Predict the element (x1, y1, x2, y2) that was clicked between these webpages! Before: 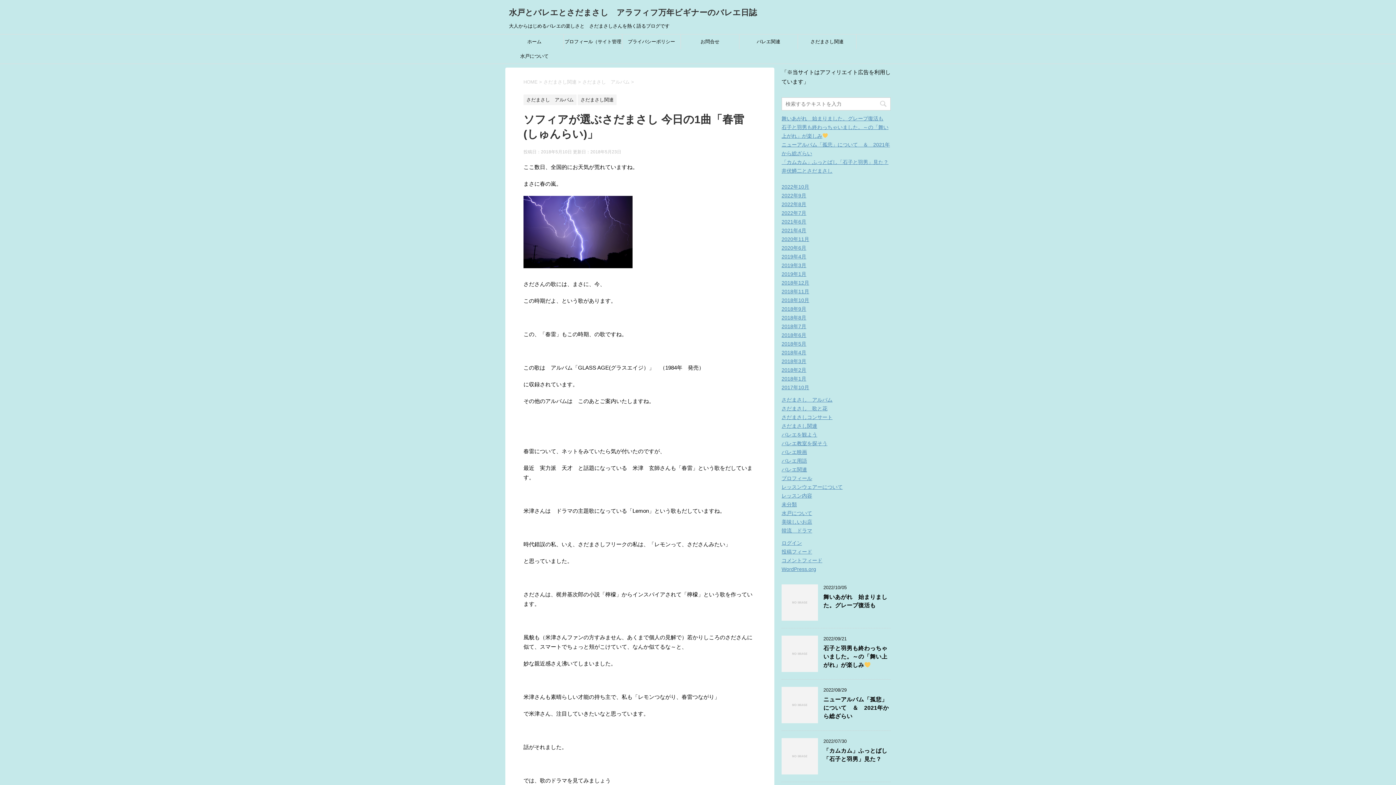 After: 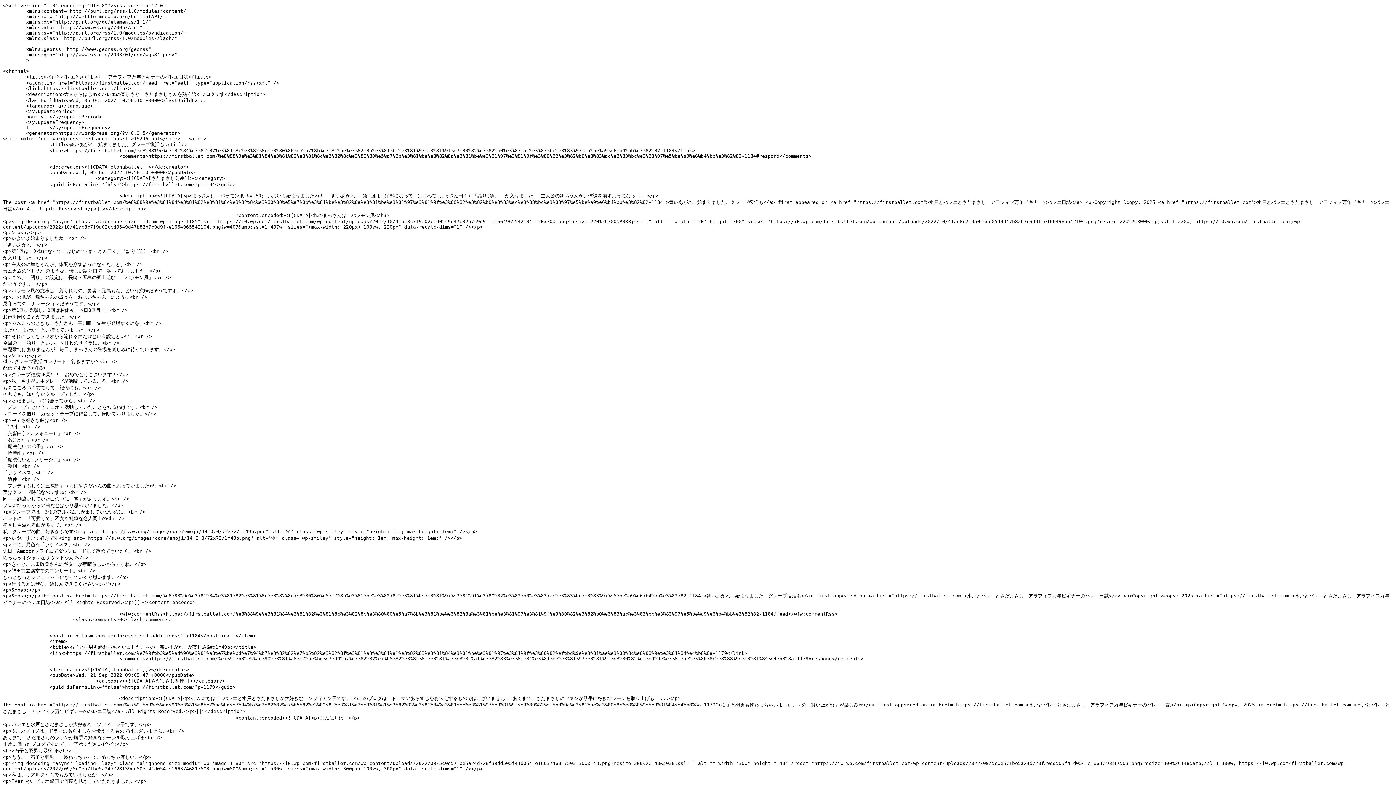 Action: label: 投稿フィード bbox: (781, 549, 812, 554)